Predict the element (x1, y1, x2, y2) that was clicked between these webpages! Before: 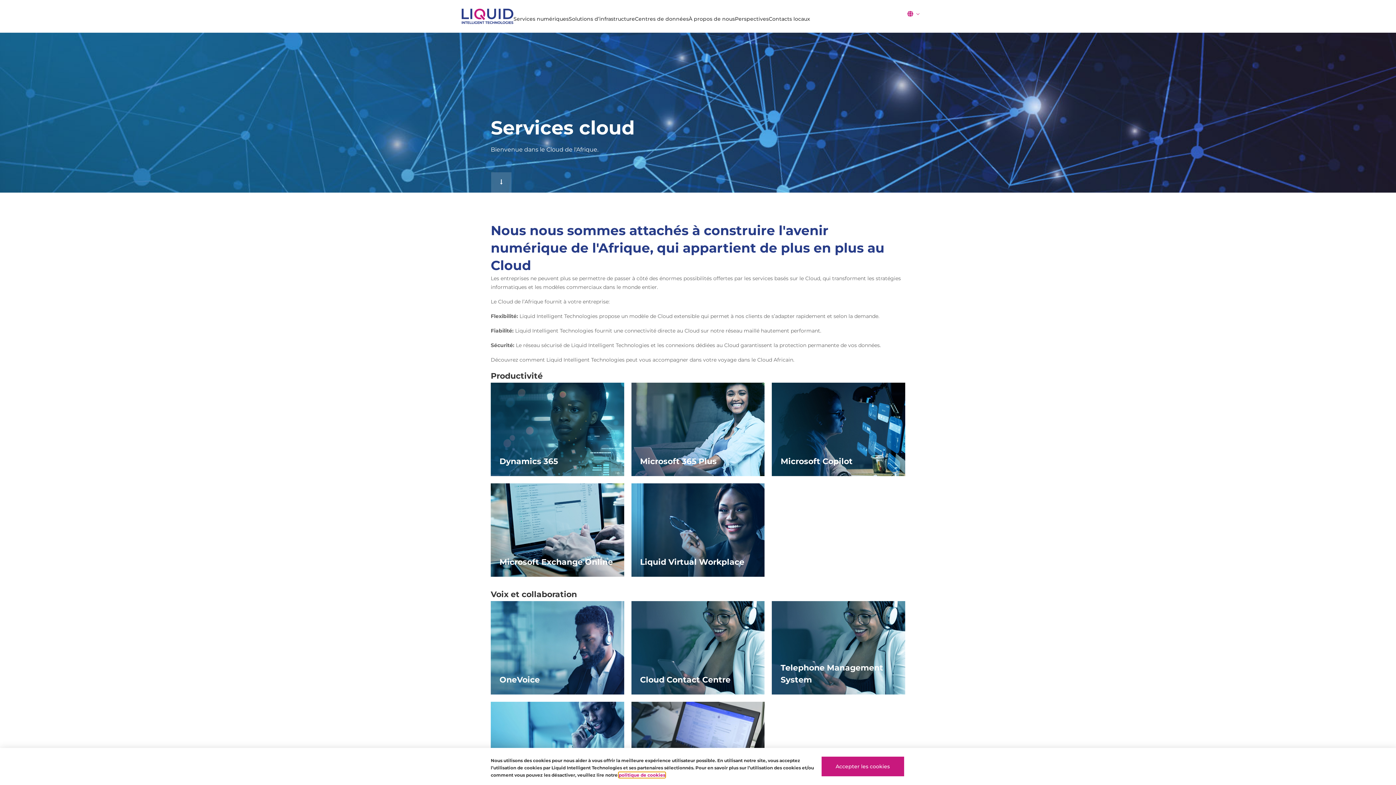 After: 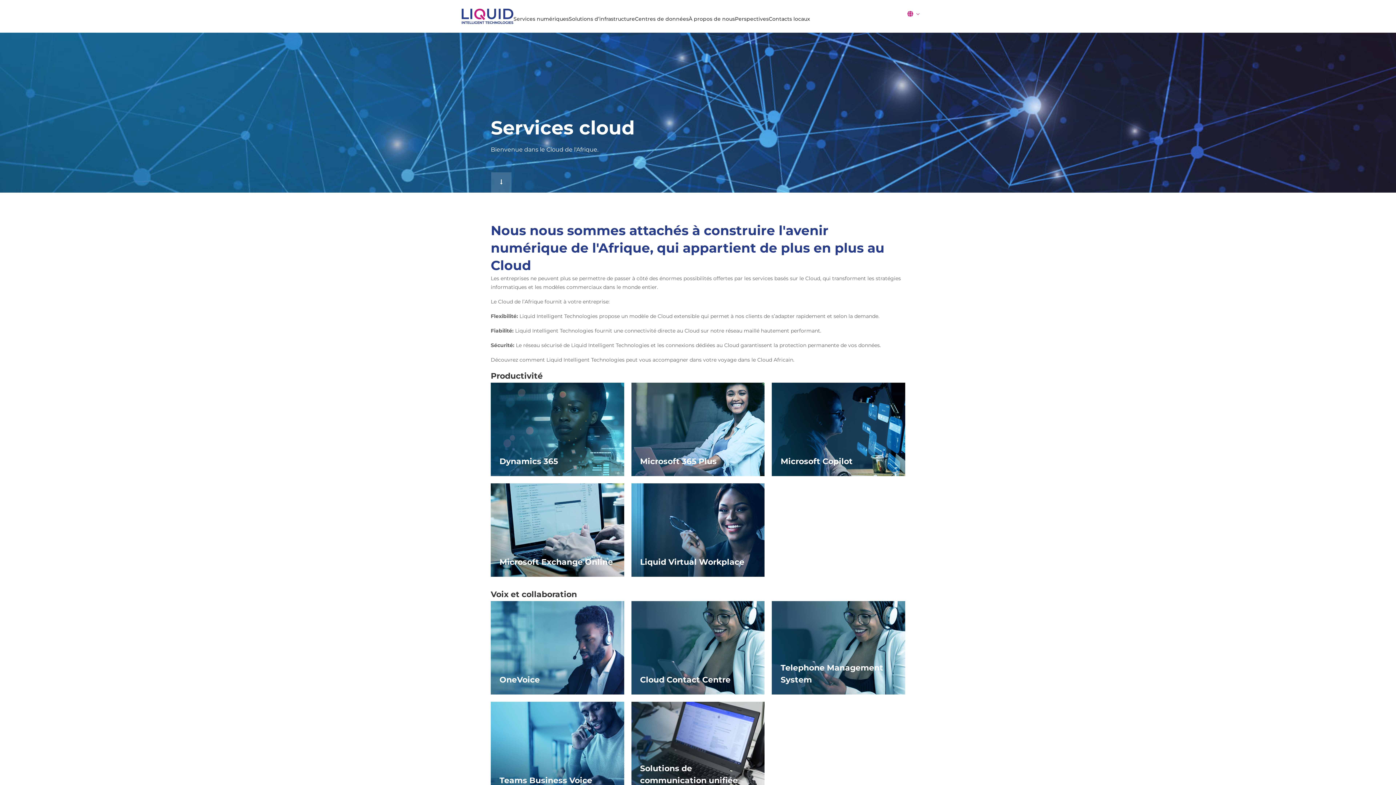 Action: bbox: (821, 757, 904, 776) label: Accepter les cookies